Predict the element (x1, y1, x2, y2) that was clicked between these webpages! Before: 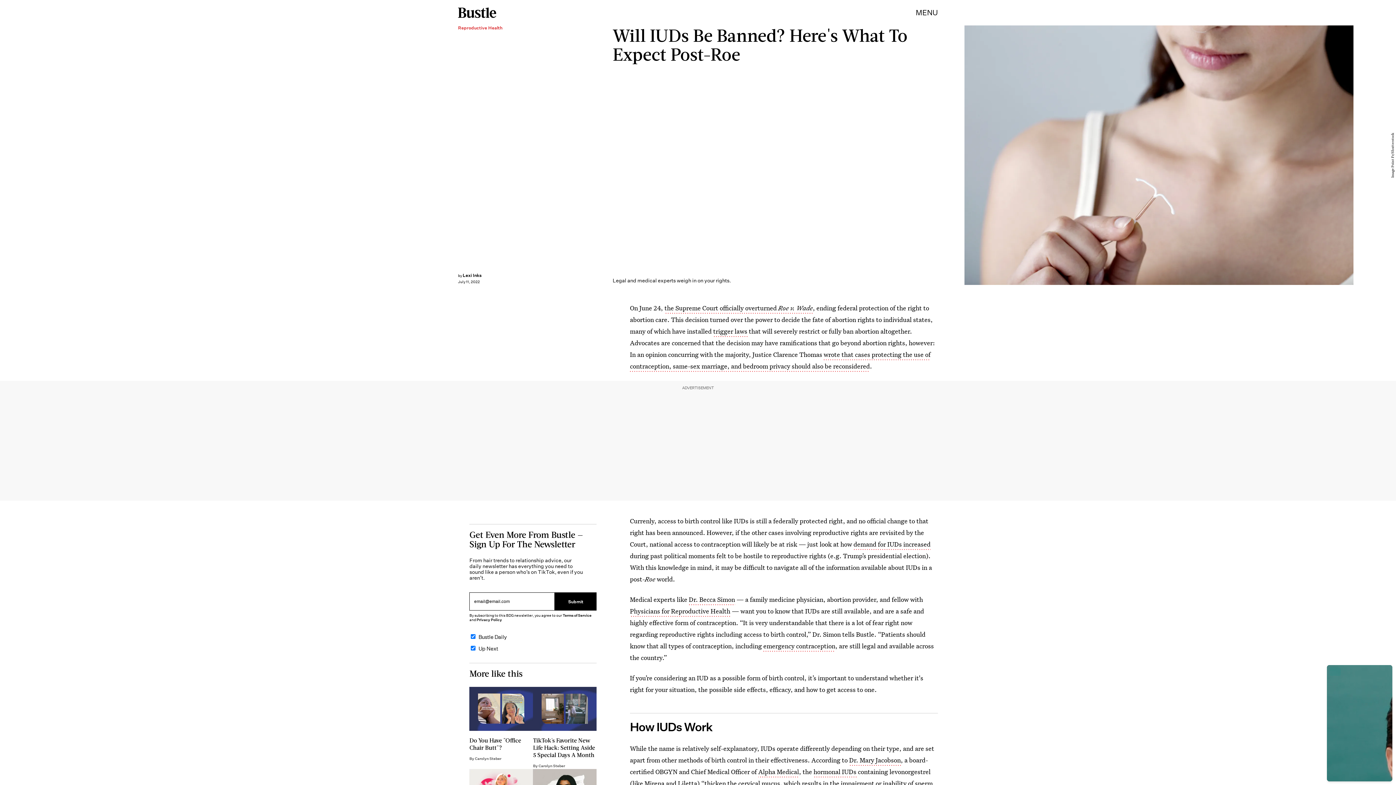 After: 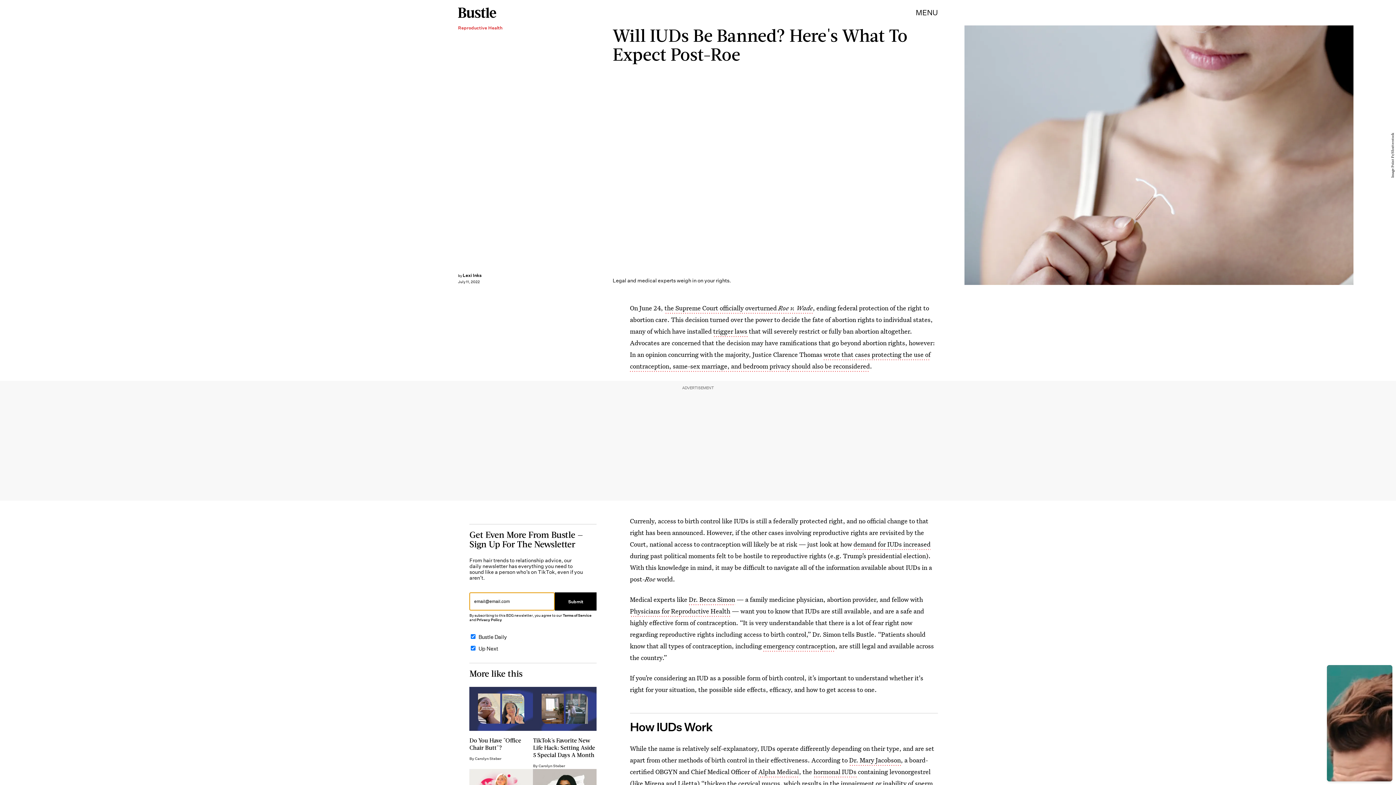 Action: bbox: (555, 592, 596, 610) label: Submit